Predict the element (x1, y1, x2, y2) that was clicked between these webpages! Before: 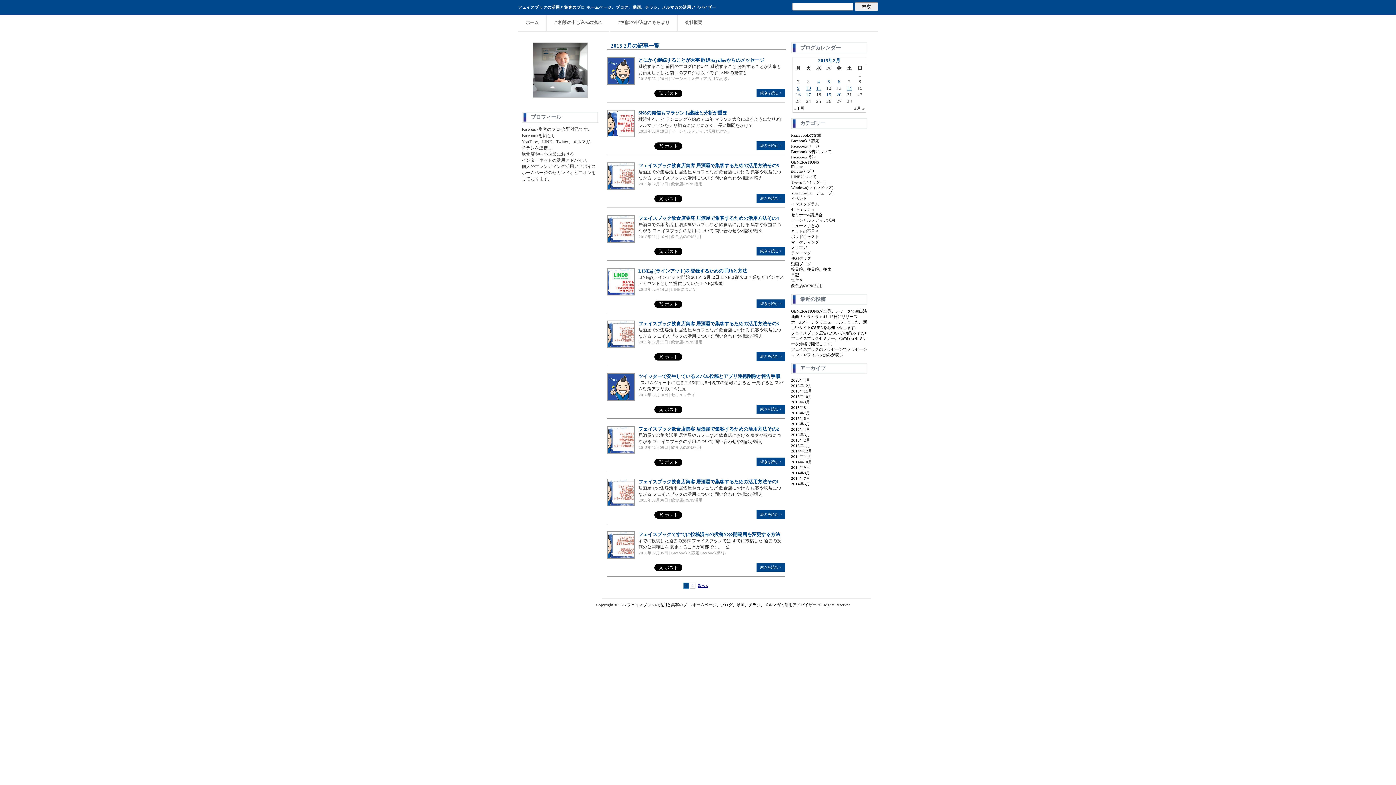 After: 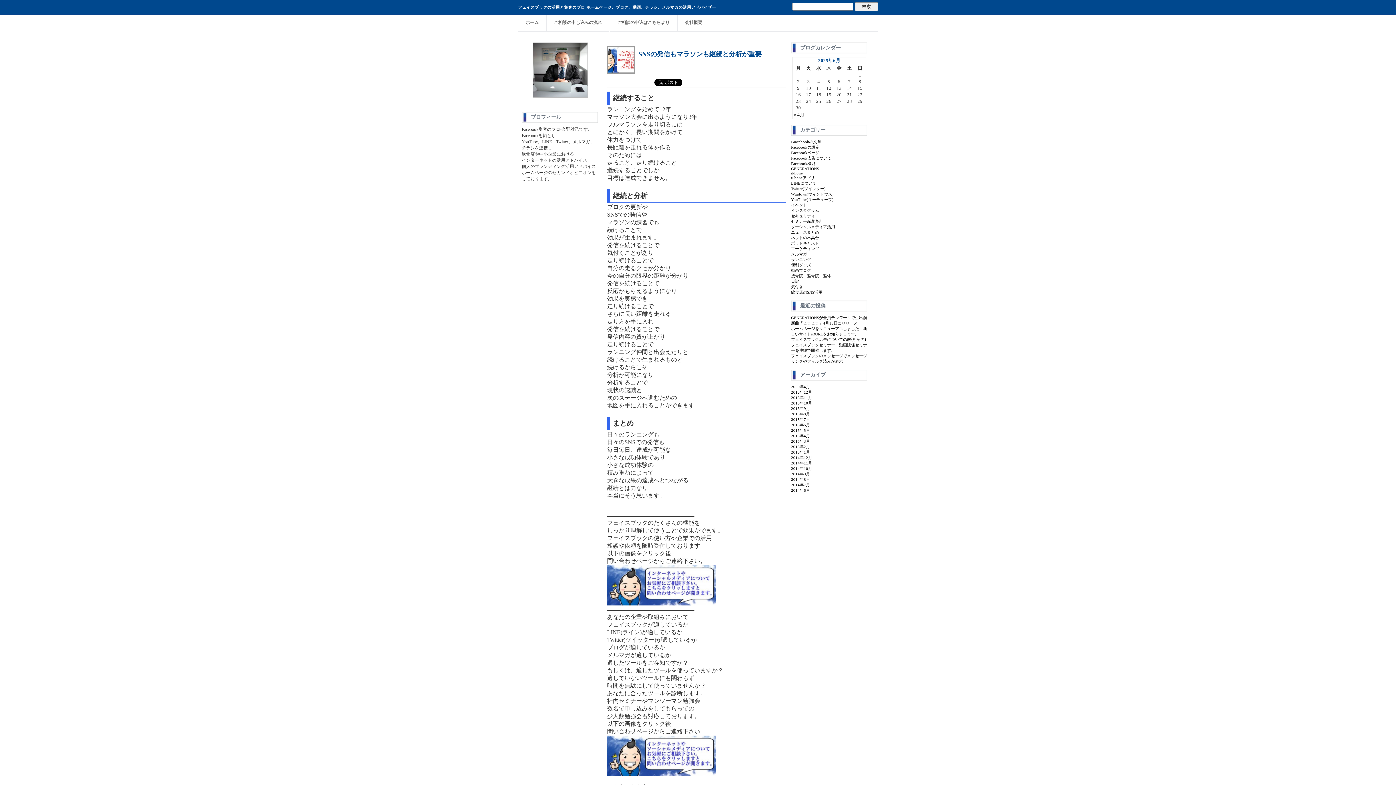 Action: bbox: (756, 141, 785, 150) label: 続きを読む >